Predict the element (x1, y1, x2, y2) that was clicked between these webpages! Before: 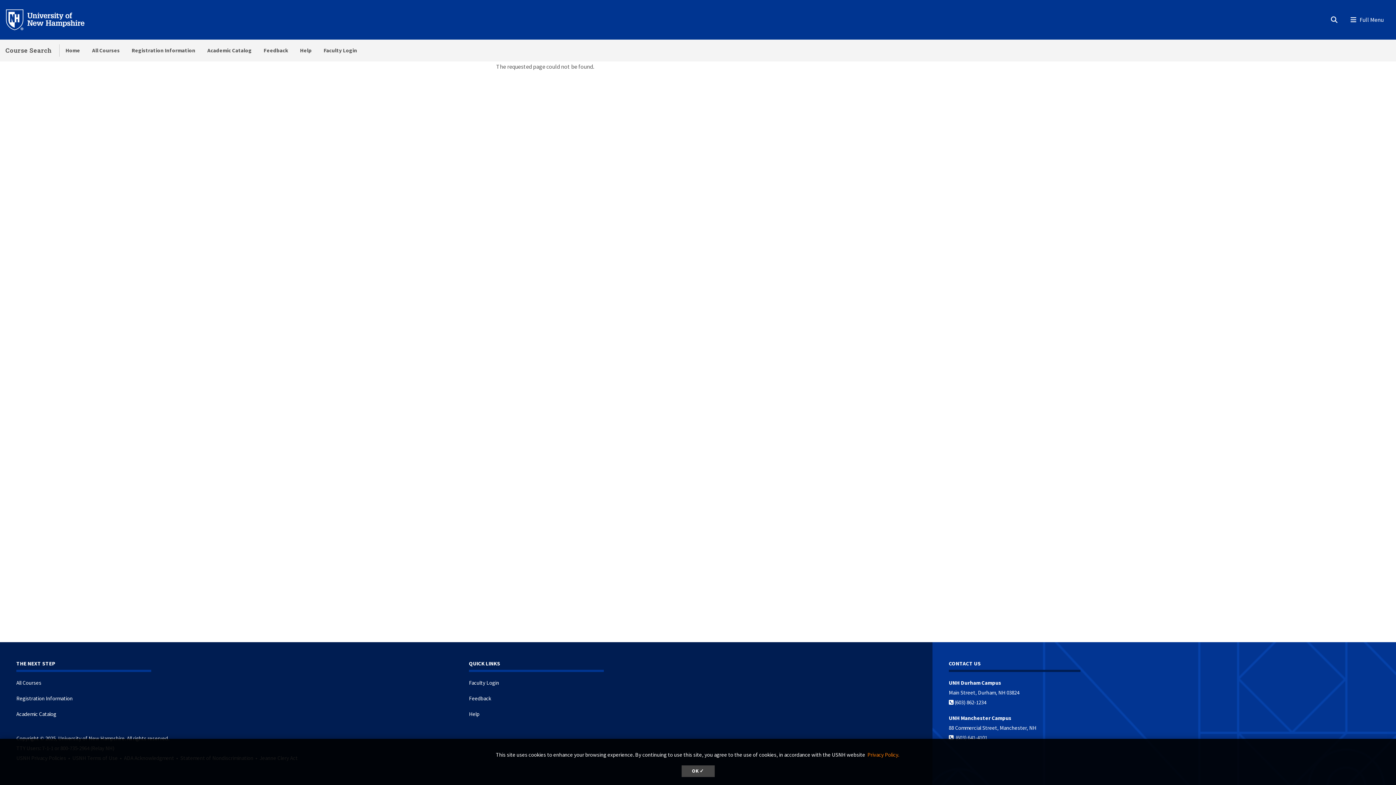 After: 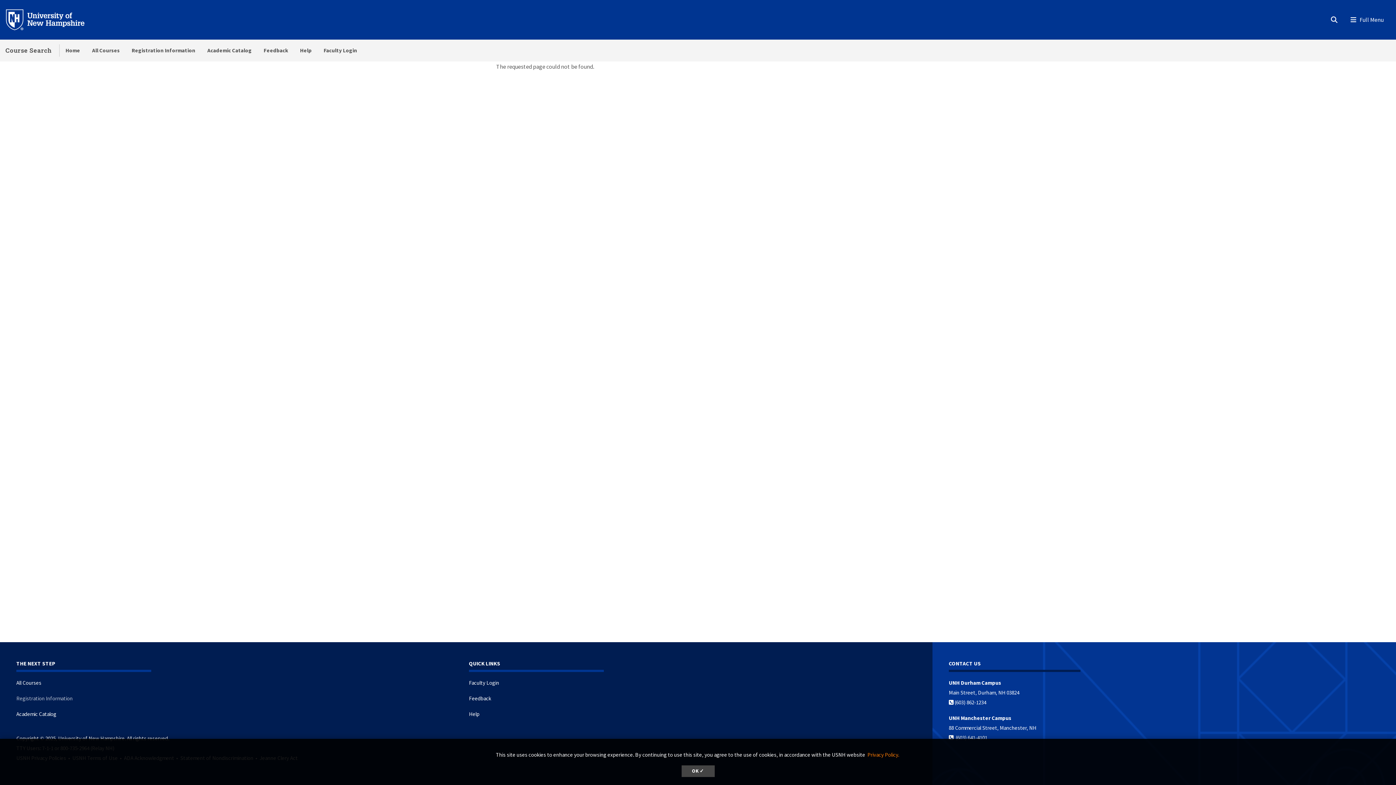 Action: bbox: (16, 695, 72, 702) label: Registration Information